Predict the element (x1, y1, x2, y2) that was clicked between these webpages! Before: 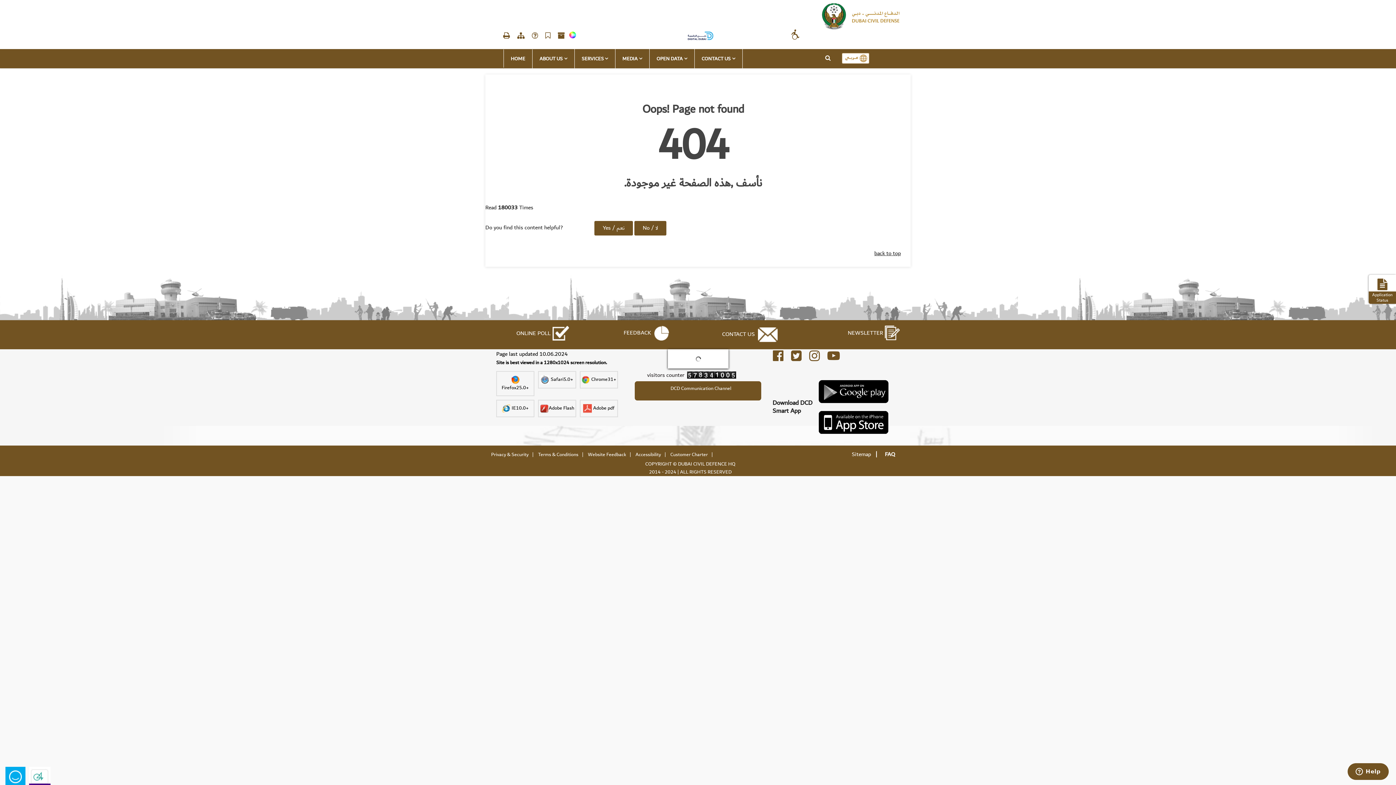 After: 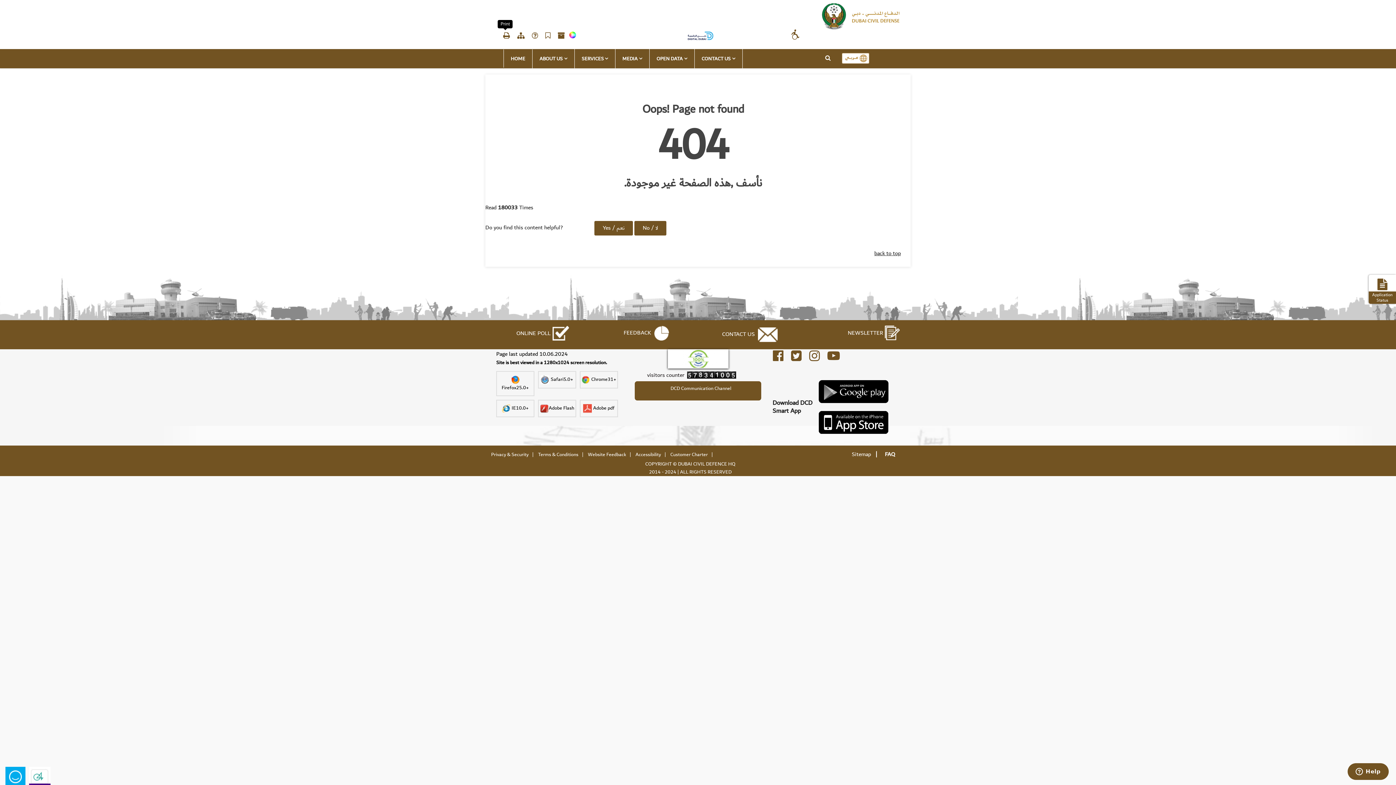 Action: bbox: (498, 31, 512, 40)